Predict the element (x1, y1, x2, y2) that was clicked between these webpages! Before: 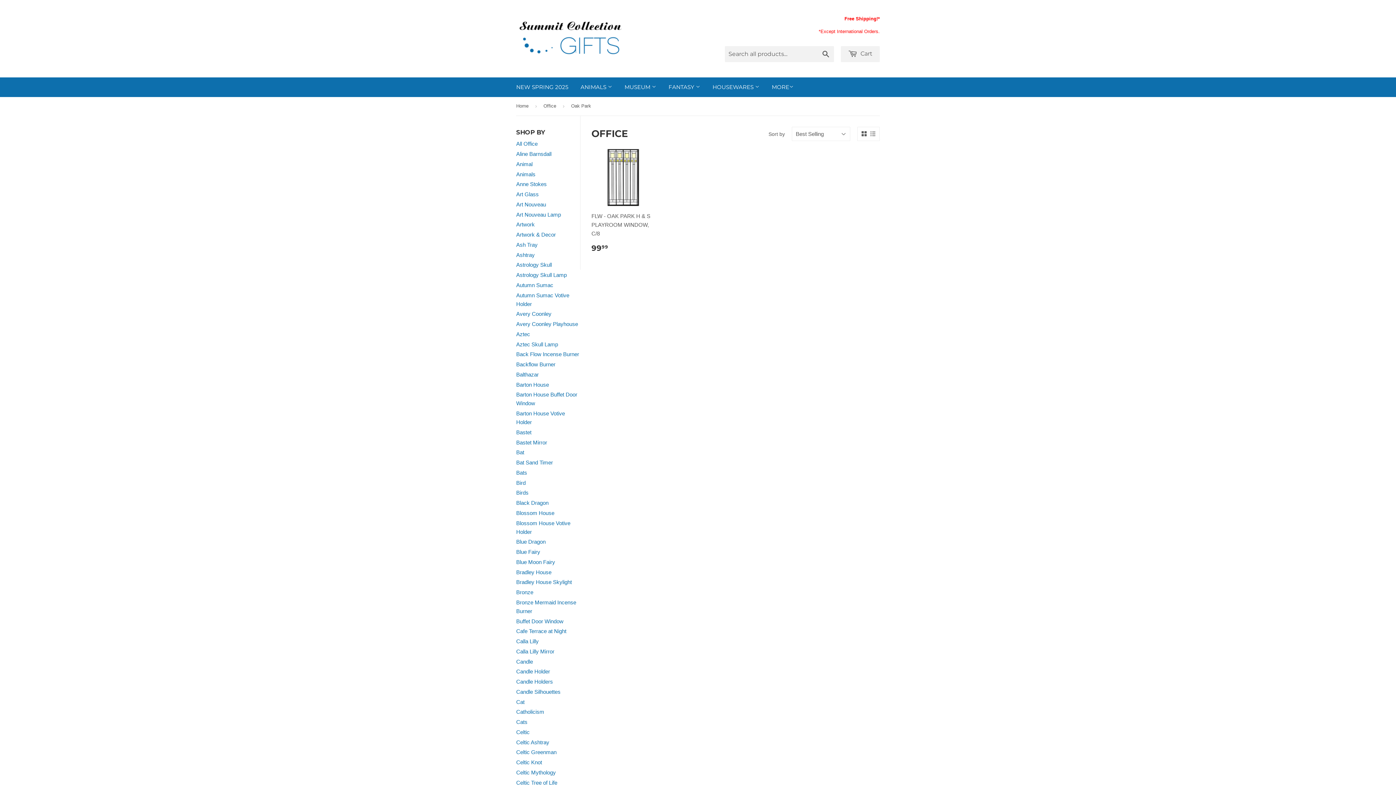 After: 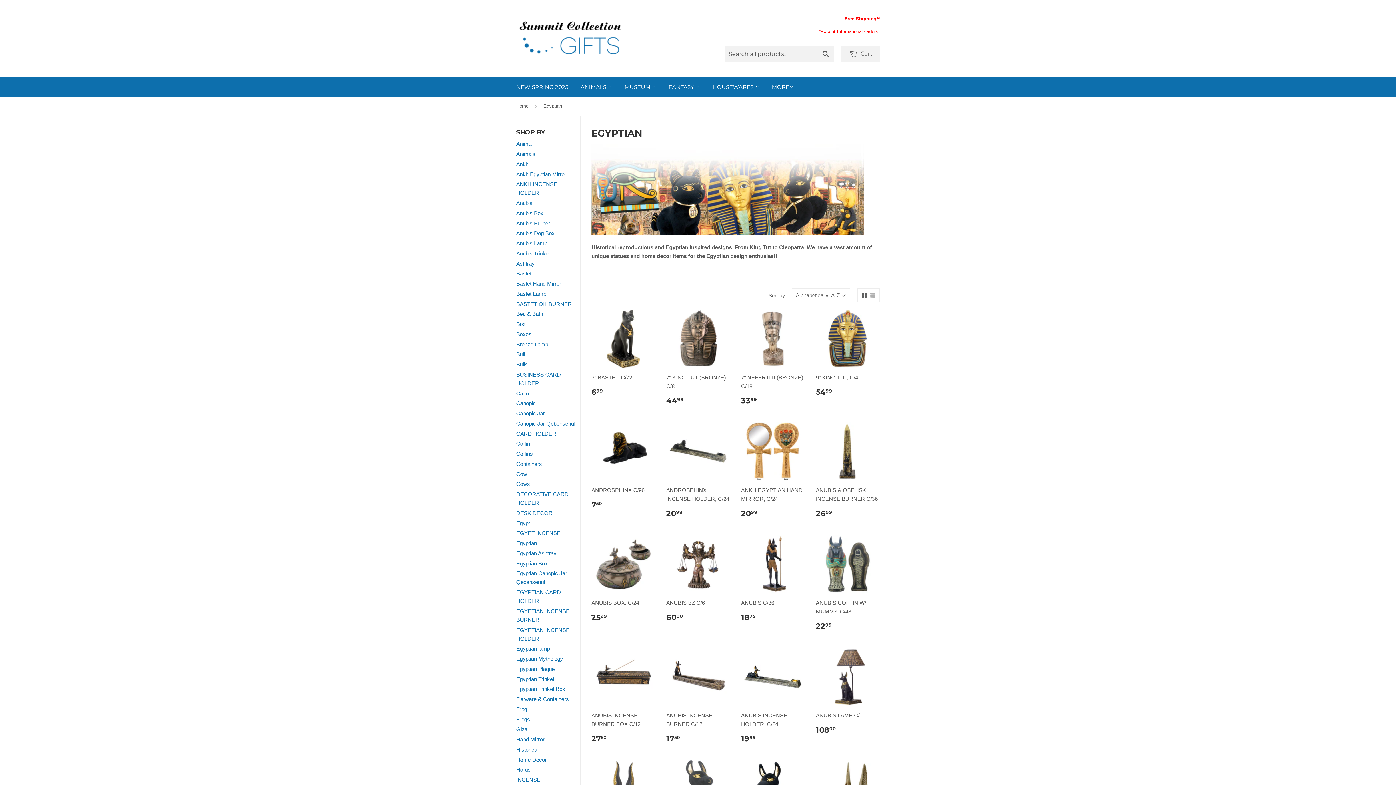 Action: label: MUSEUM  bbox: (619, 77, 661, 97)